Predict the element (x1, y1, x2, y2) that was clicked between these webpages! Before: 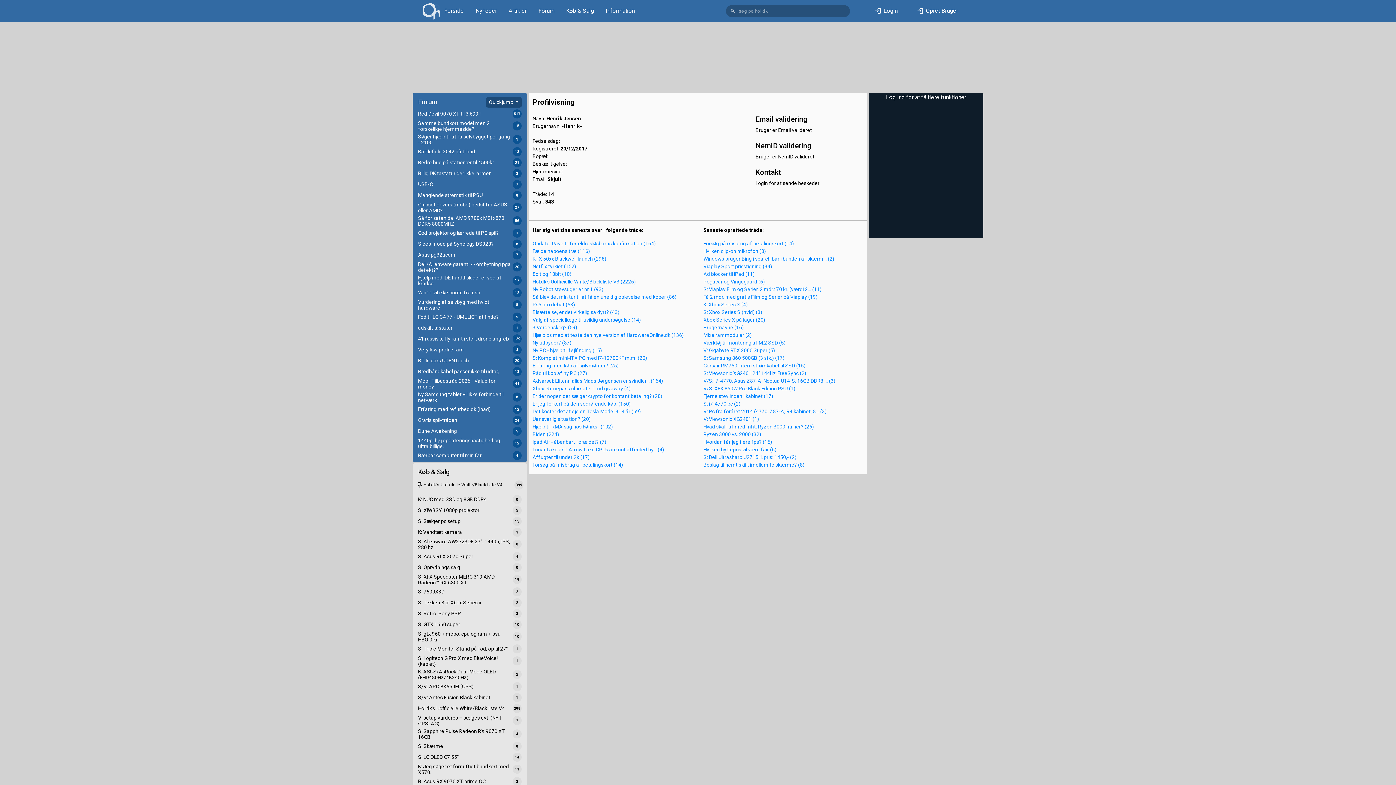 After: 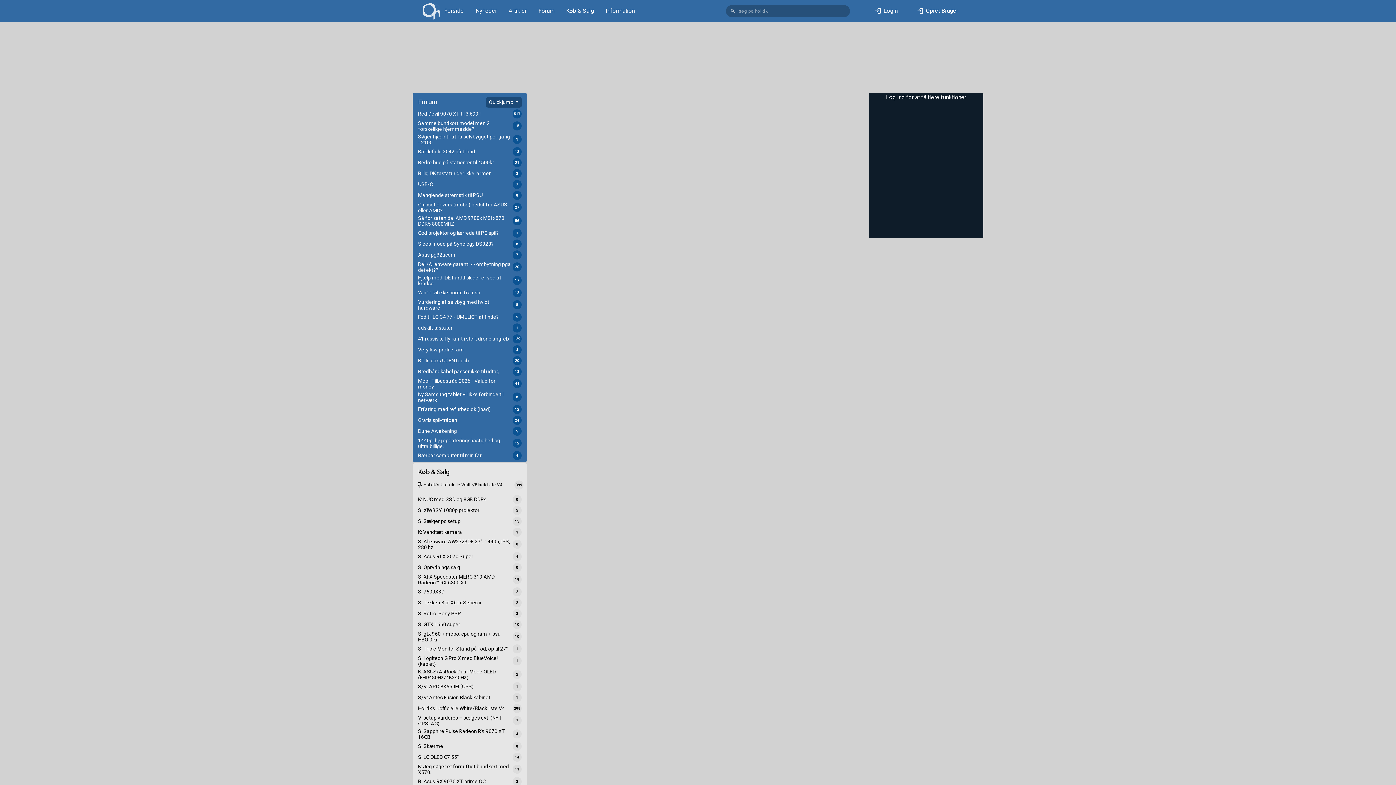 Action: bbox: (414, 742, 525, 753) label: S: Skærme
8